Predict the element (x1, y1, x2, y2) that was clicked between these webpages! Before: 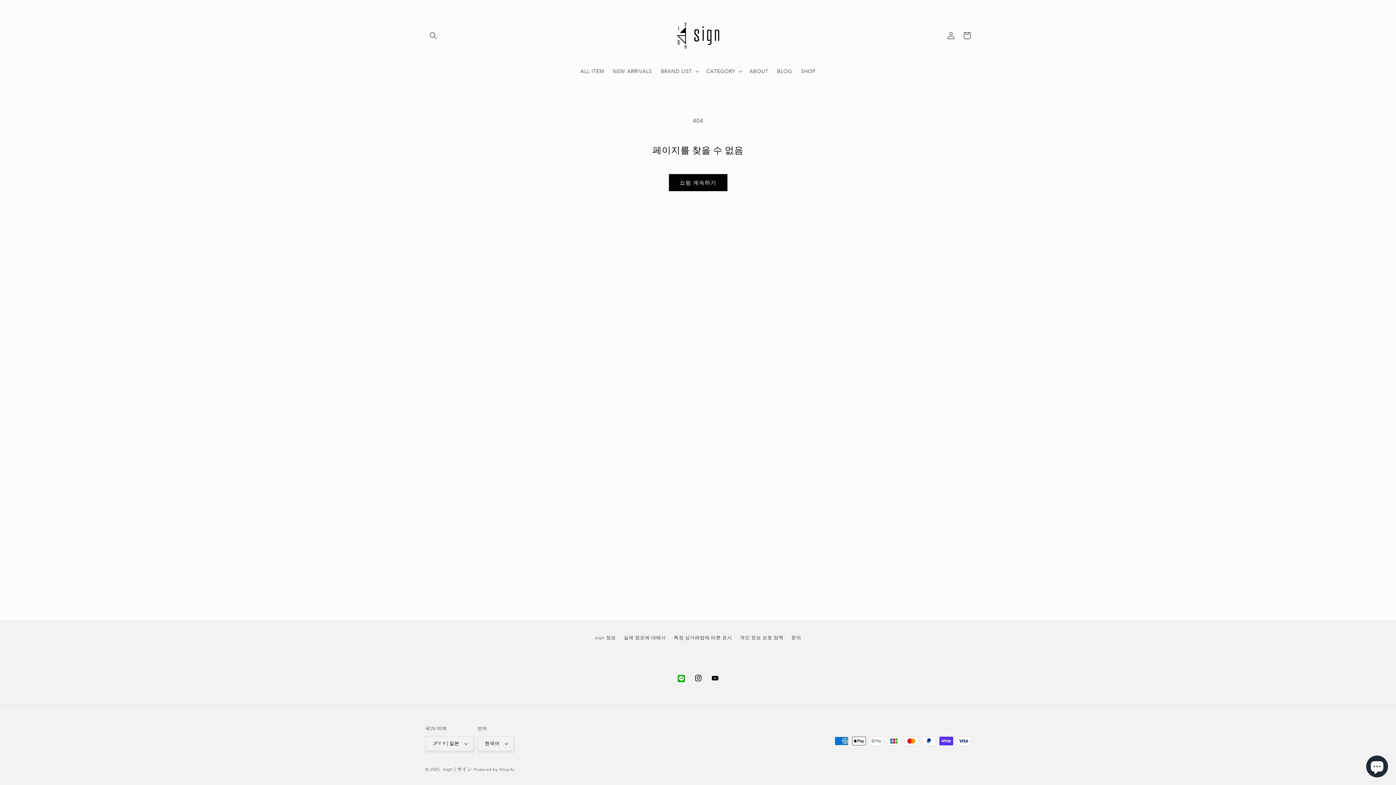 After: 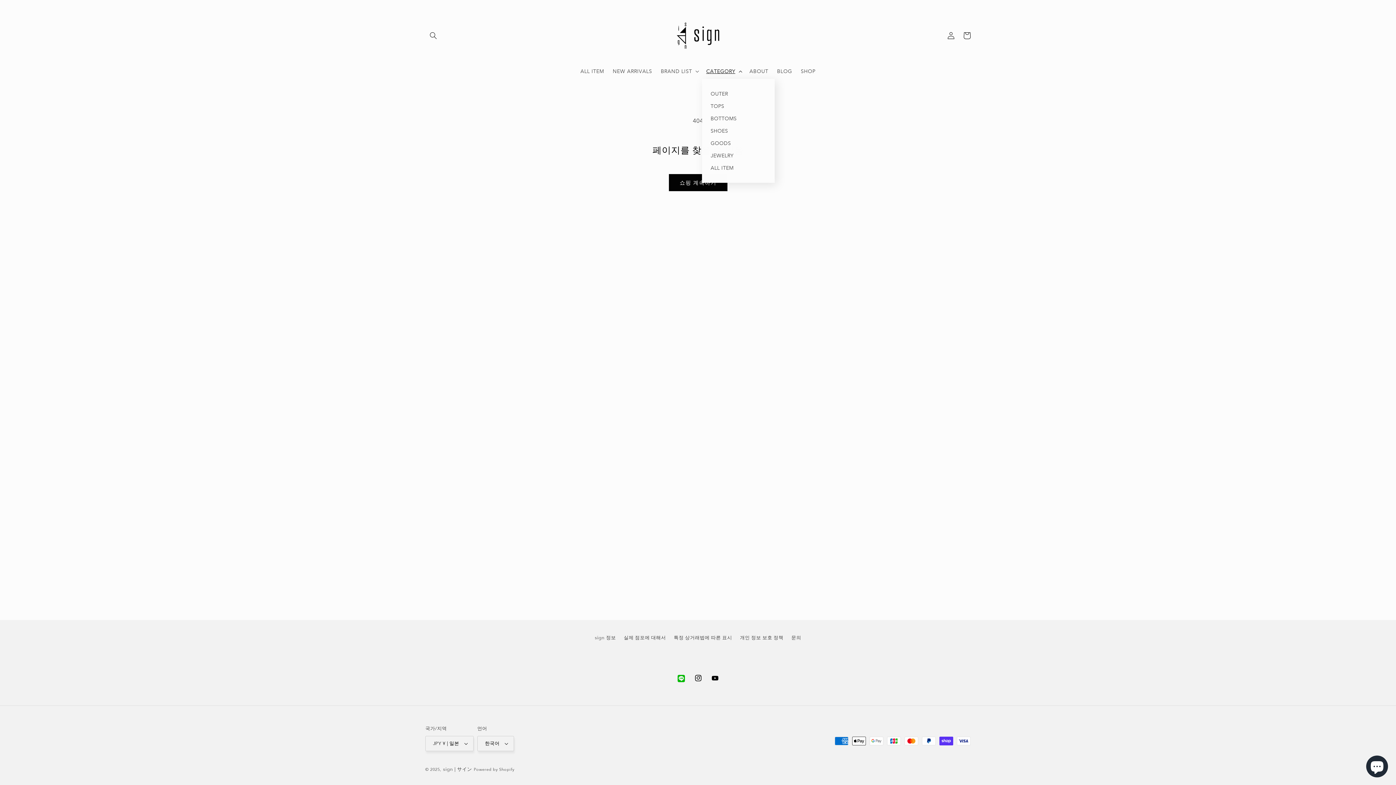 Action: bbox: (702, 63, 745, 78) label: CATEGORY